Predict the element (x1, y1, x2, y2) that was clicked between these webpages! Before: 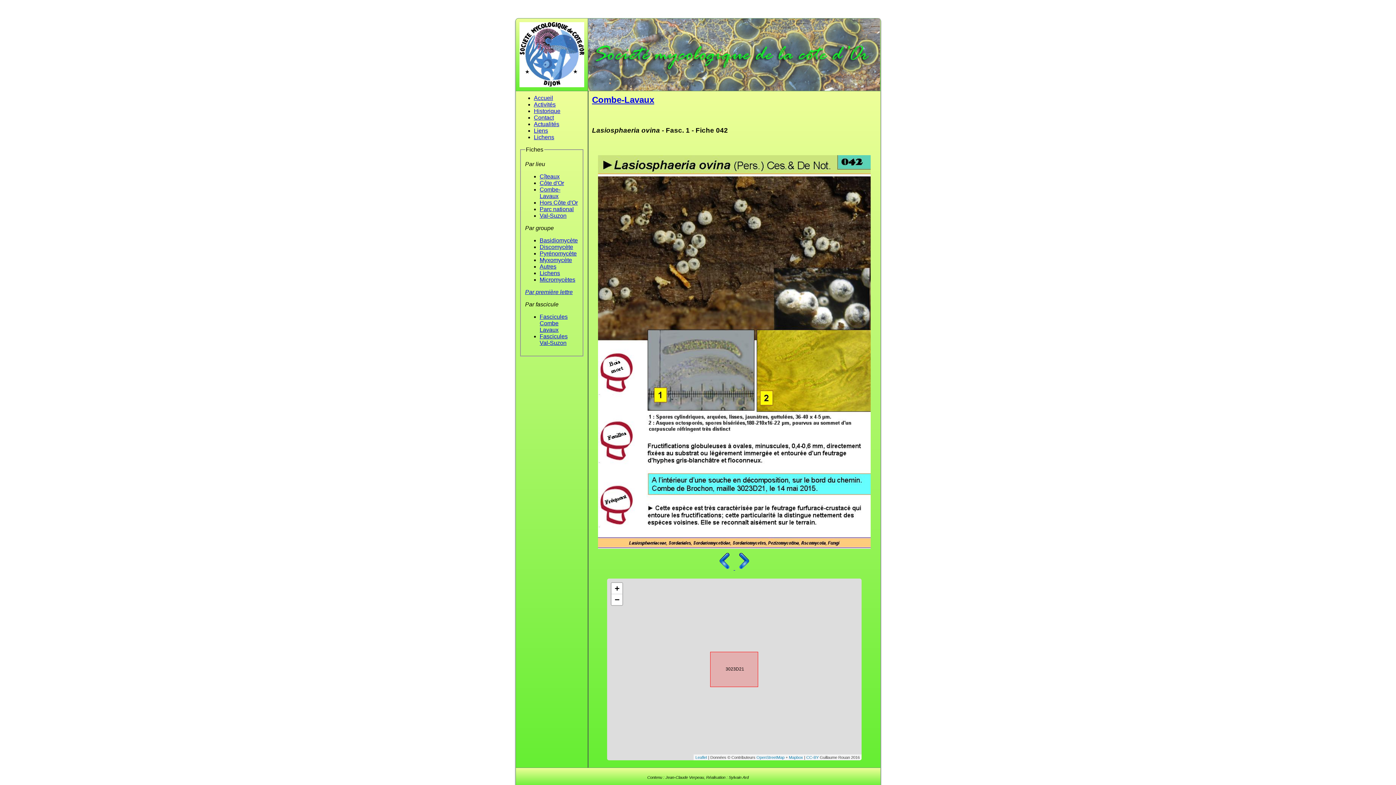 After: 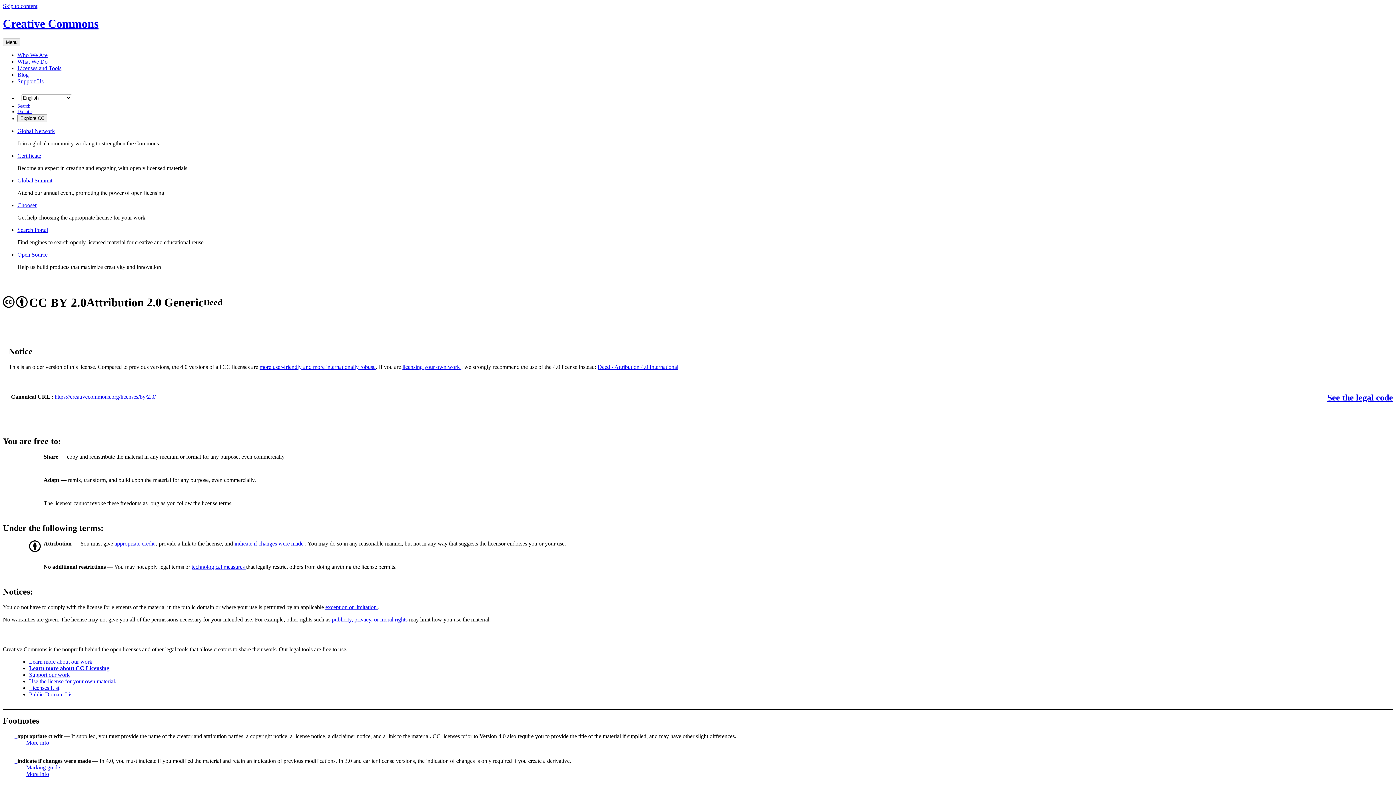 Action: label: CC-BY bbox: (806, 755, 818, 760)